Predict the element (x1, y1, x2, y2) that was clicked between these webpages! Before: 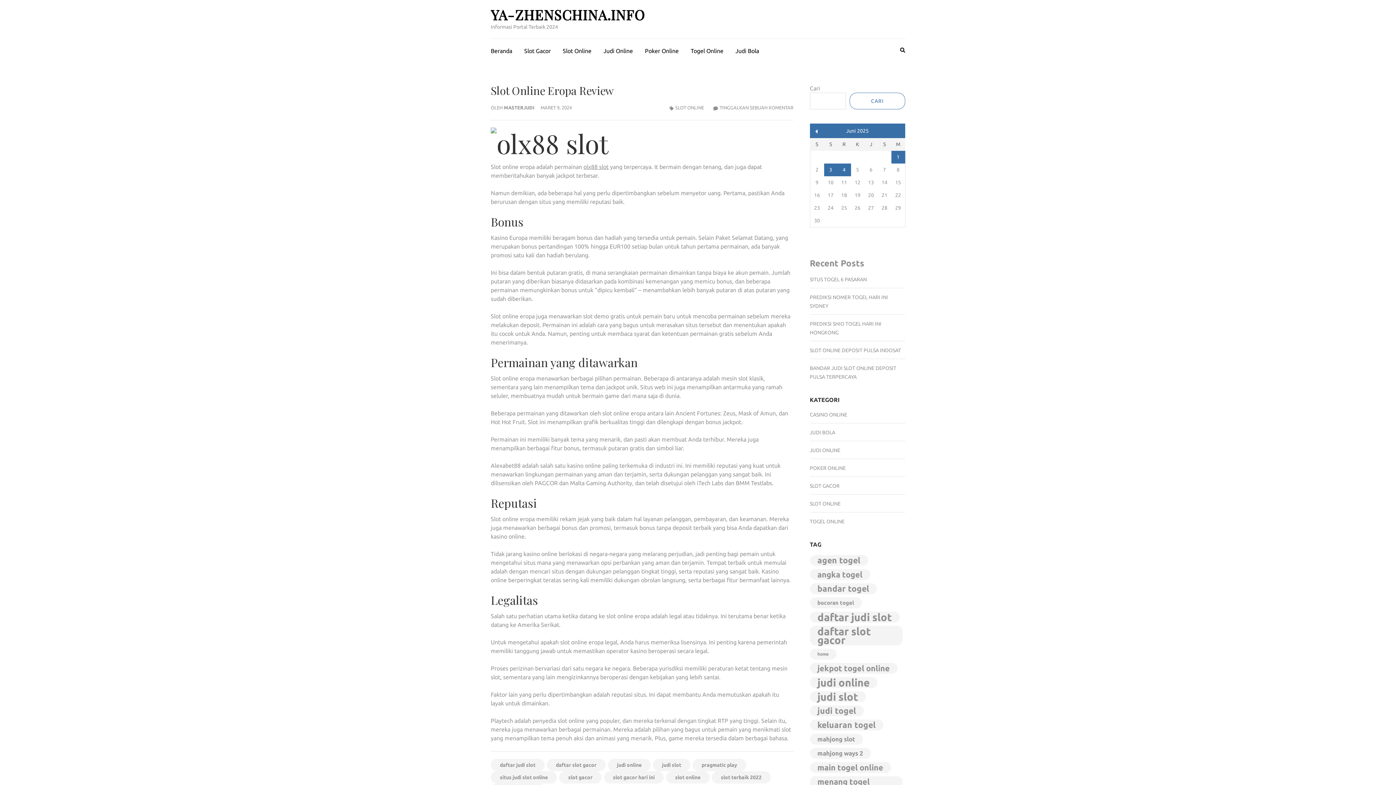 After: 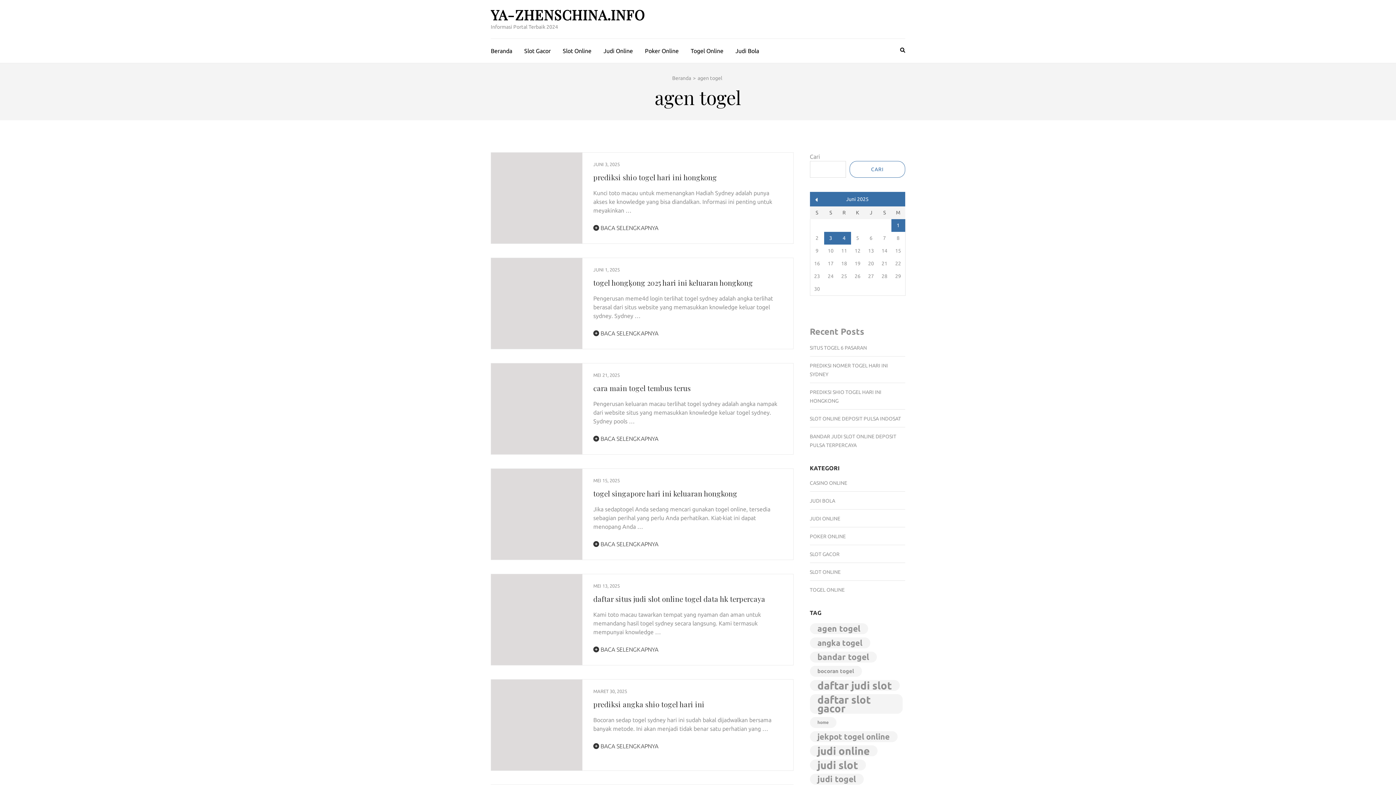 Action: label: agen togel (113 item) bbox: (810, 555, 868, 566)